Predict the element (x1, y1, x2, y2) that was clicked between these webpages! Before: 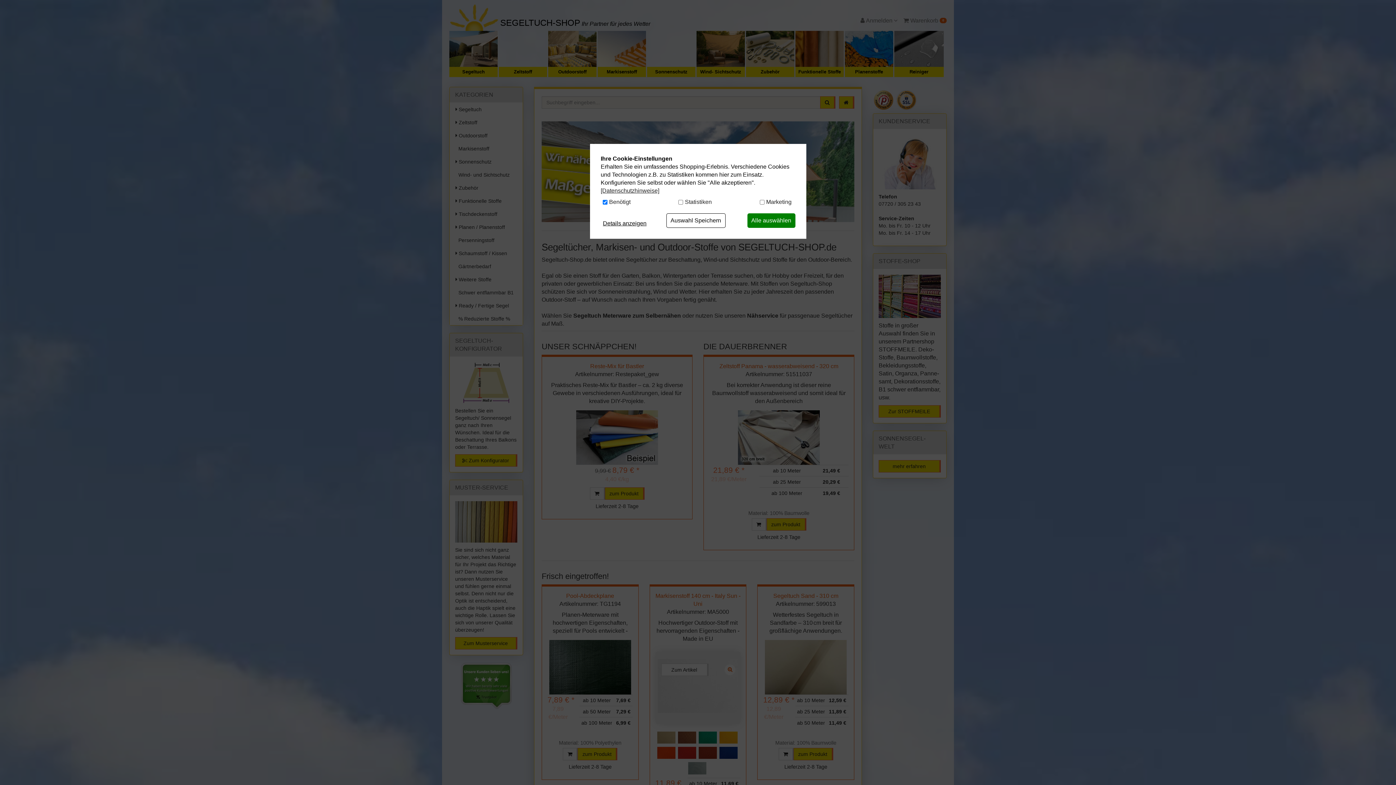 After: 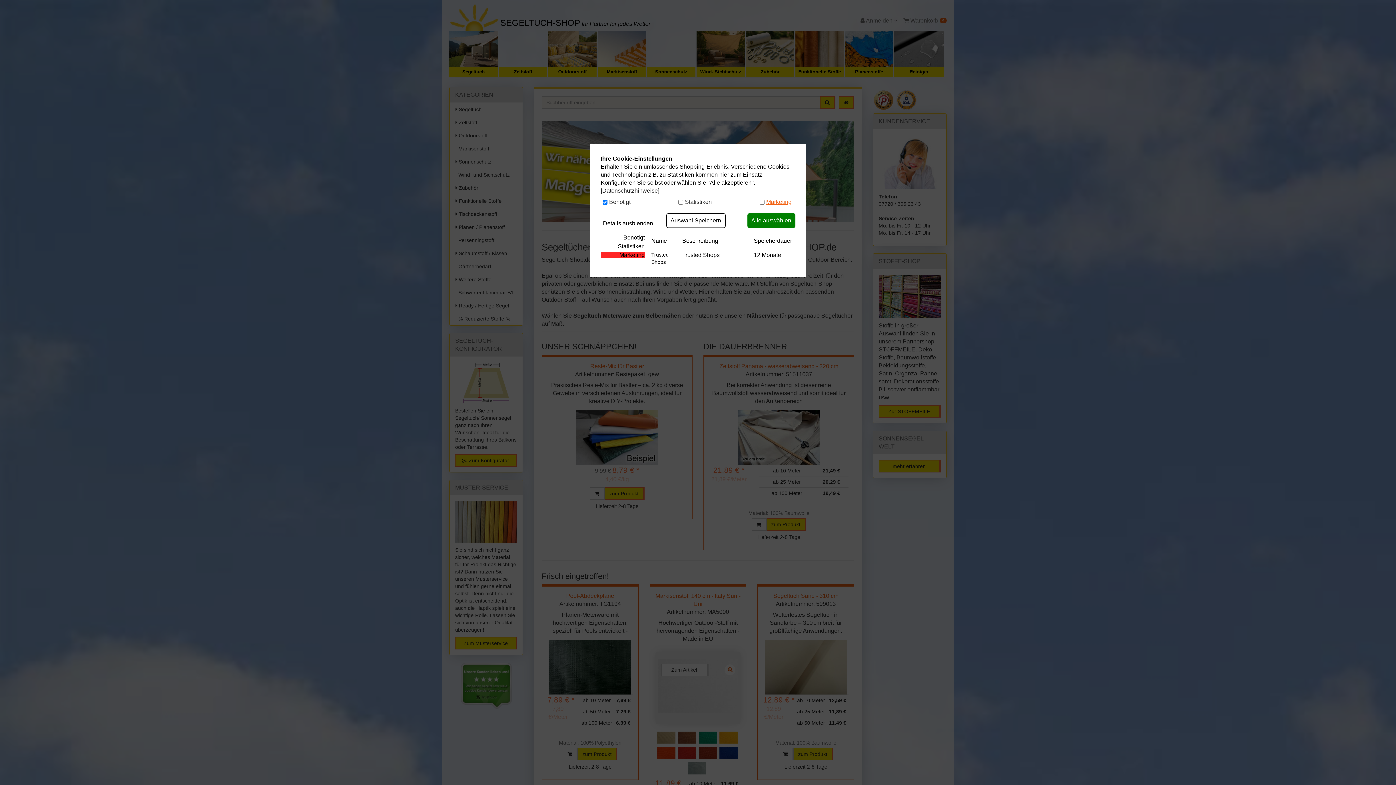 Action: label: Marketing bbox: (766, 198, 791, 206)